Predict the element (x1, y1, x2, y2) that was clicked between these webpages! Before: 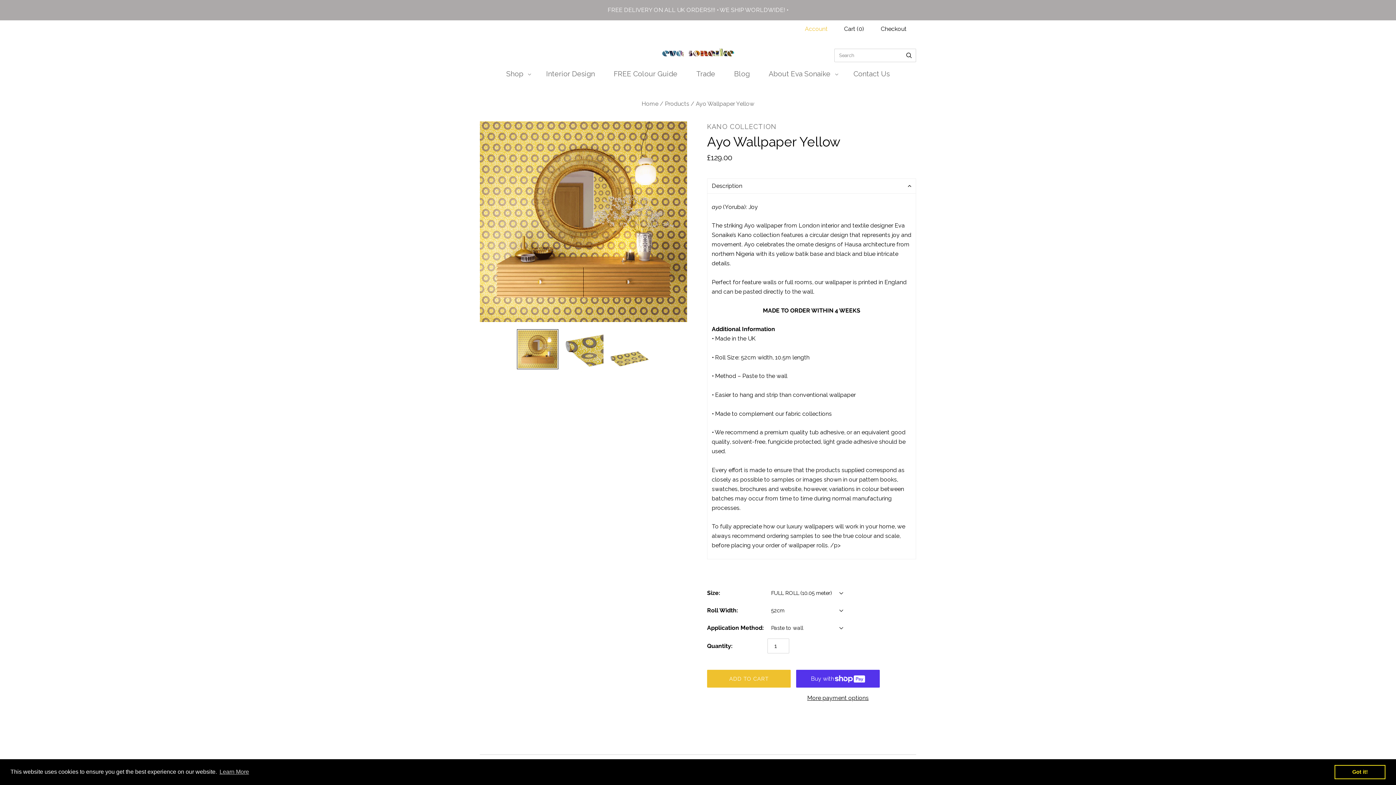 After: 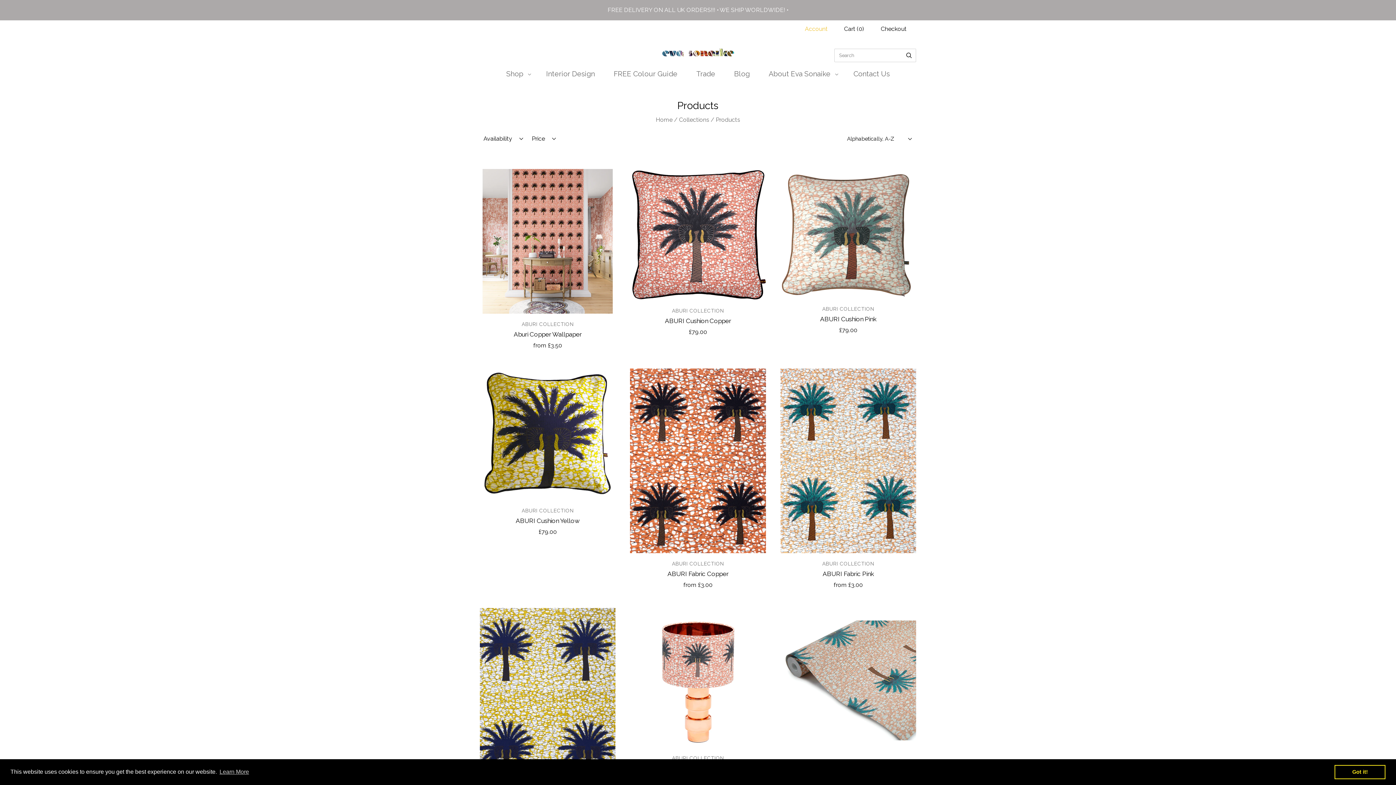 Action: bbox: (665, 100, 689, 107) label: Products